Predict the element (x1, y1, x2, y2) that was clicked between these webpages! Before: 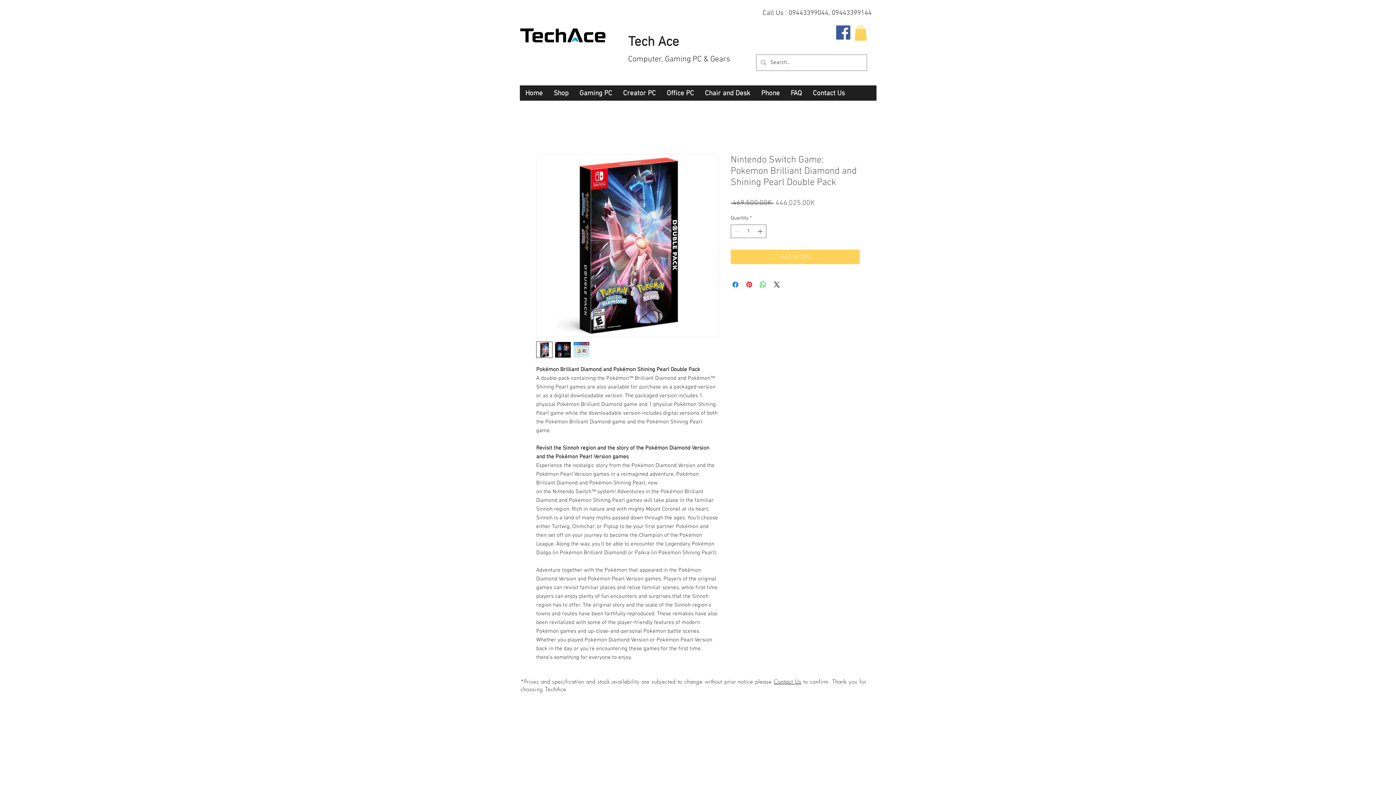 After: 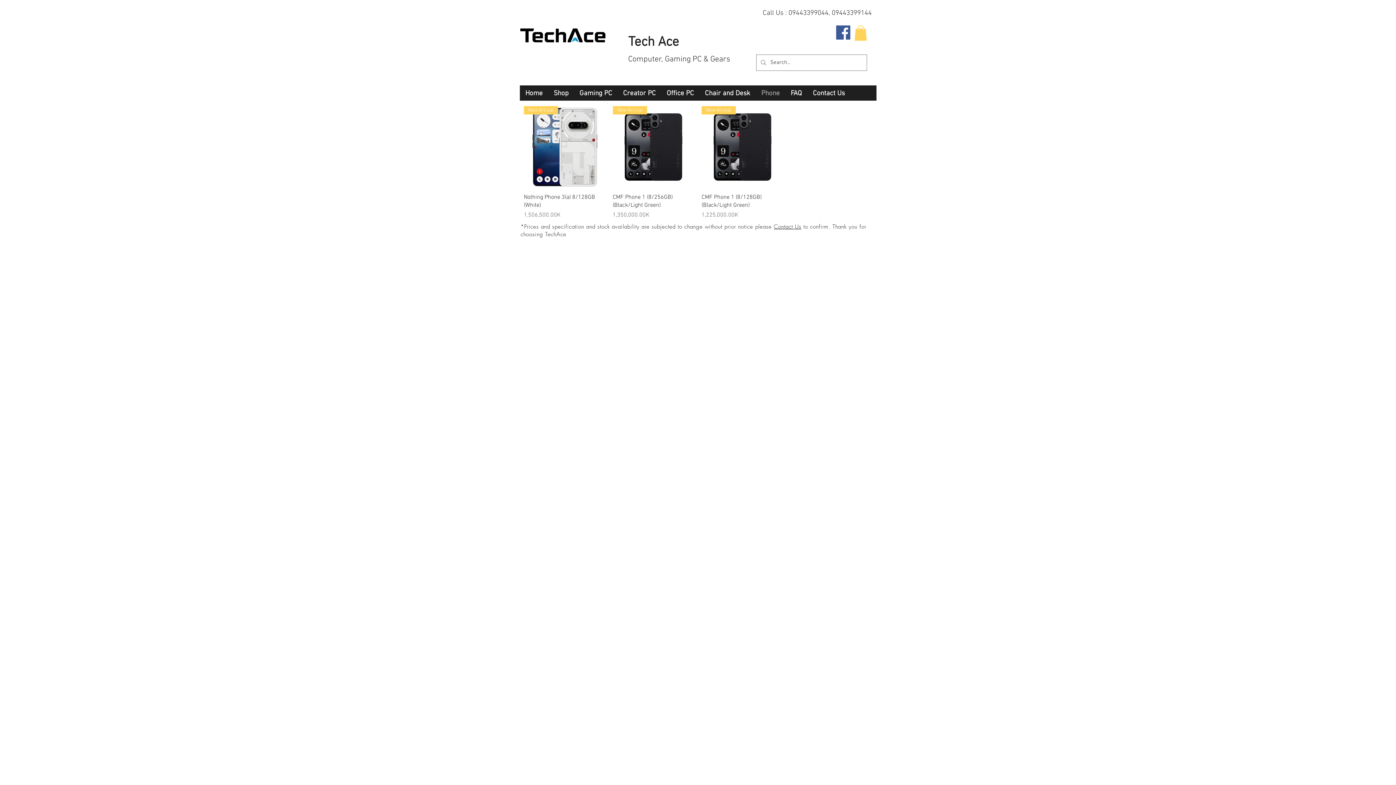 Action: label: Phone bbox: (756, 86, 785, 100)